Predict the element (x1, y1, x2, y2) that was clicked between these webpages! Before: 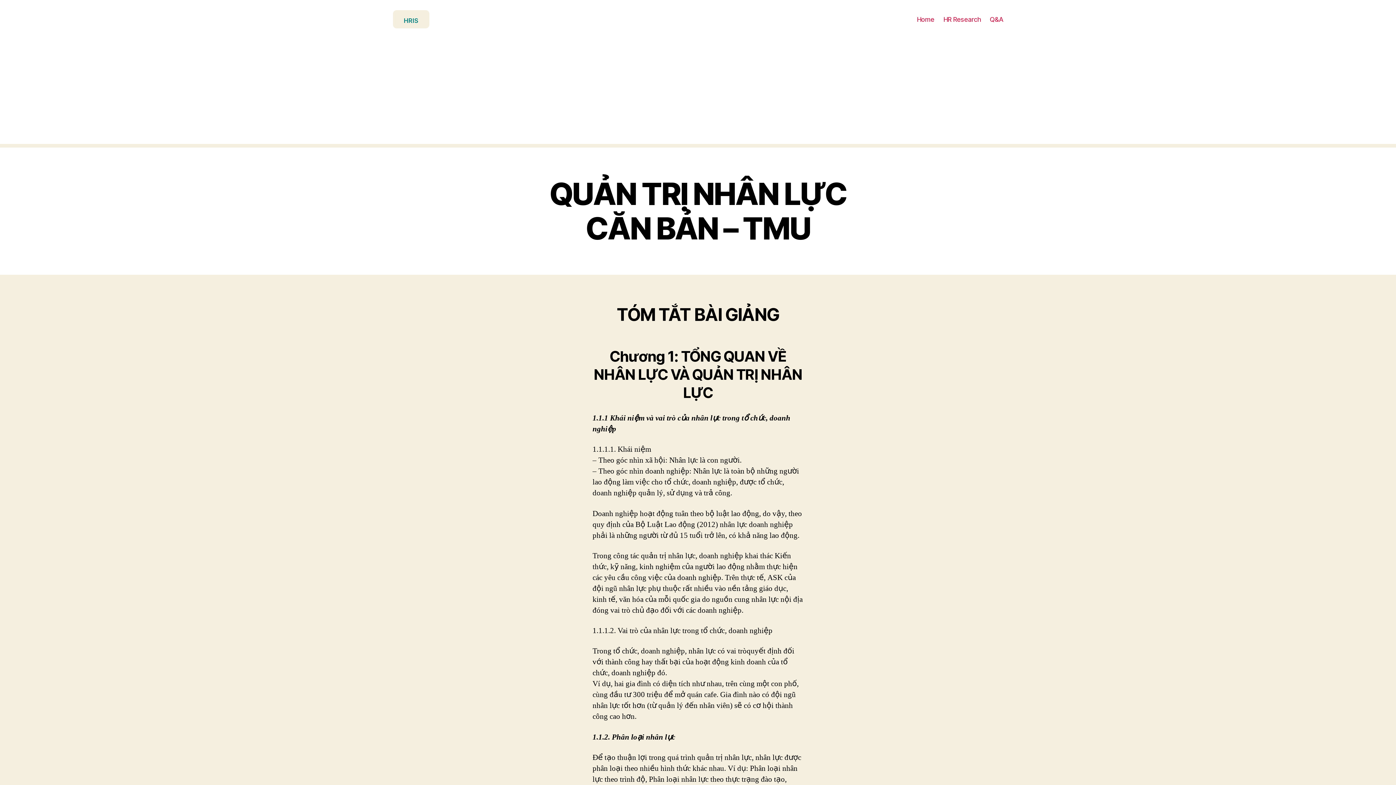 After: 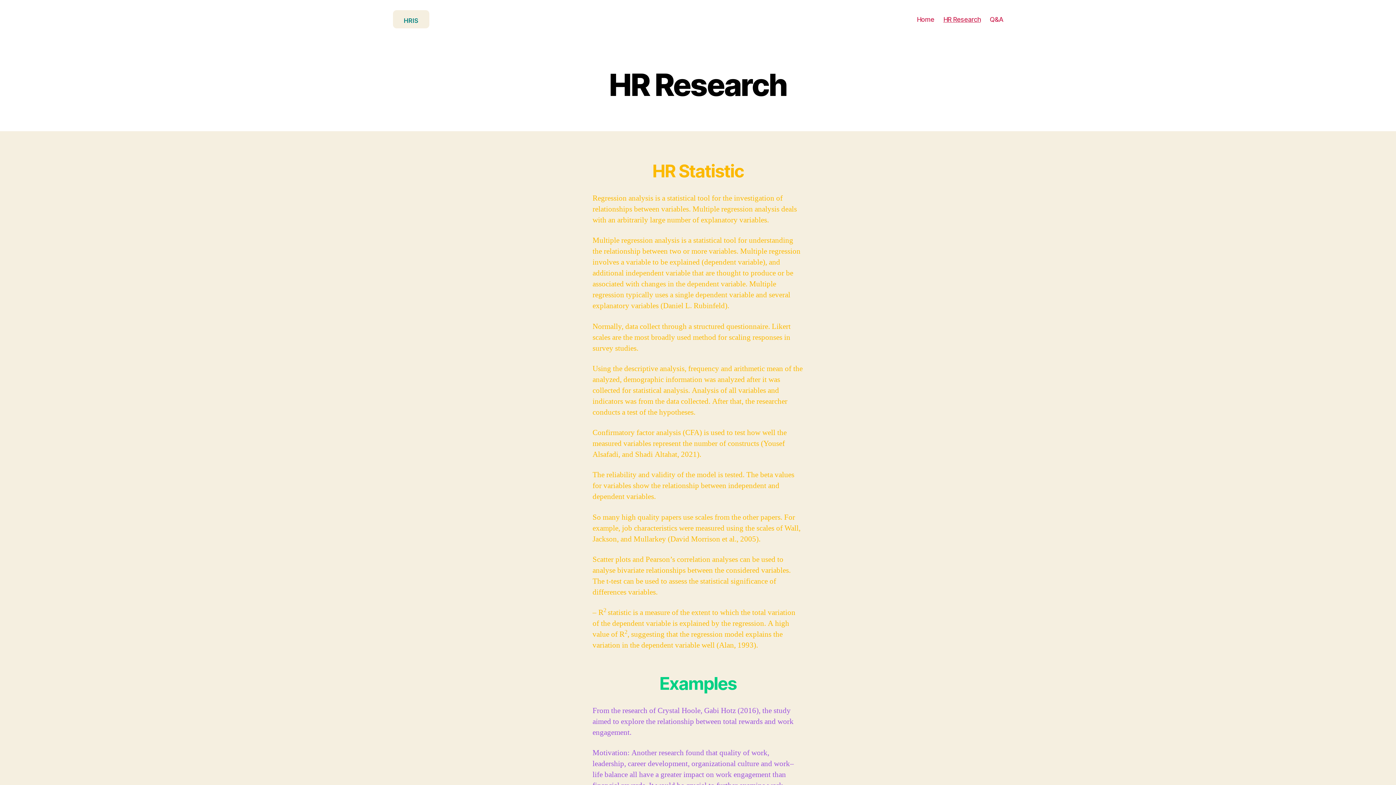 Action: label: HR Research bbox: (943, 15, 980, 23)